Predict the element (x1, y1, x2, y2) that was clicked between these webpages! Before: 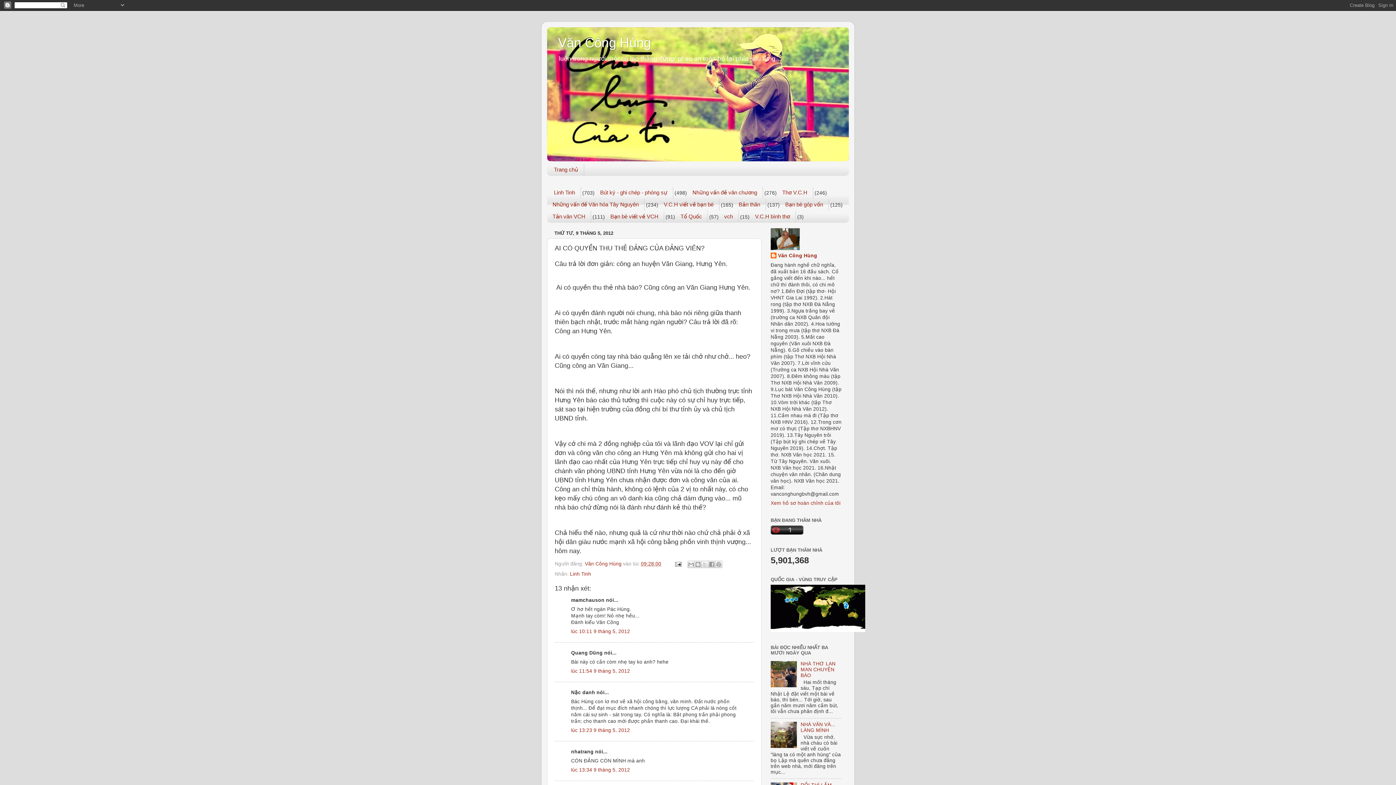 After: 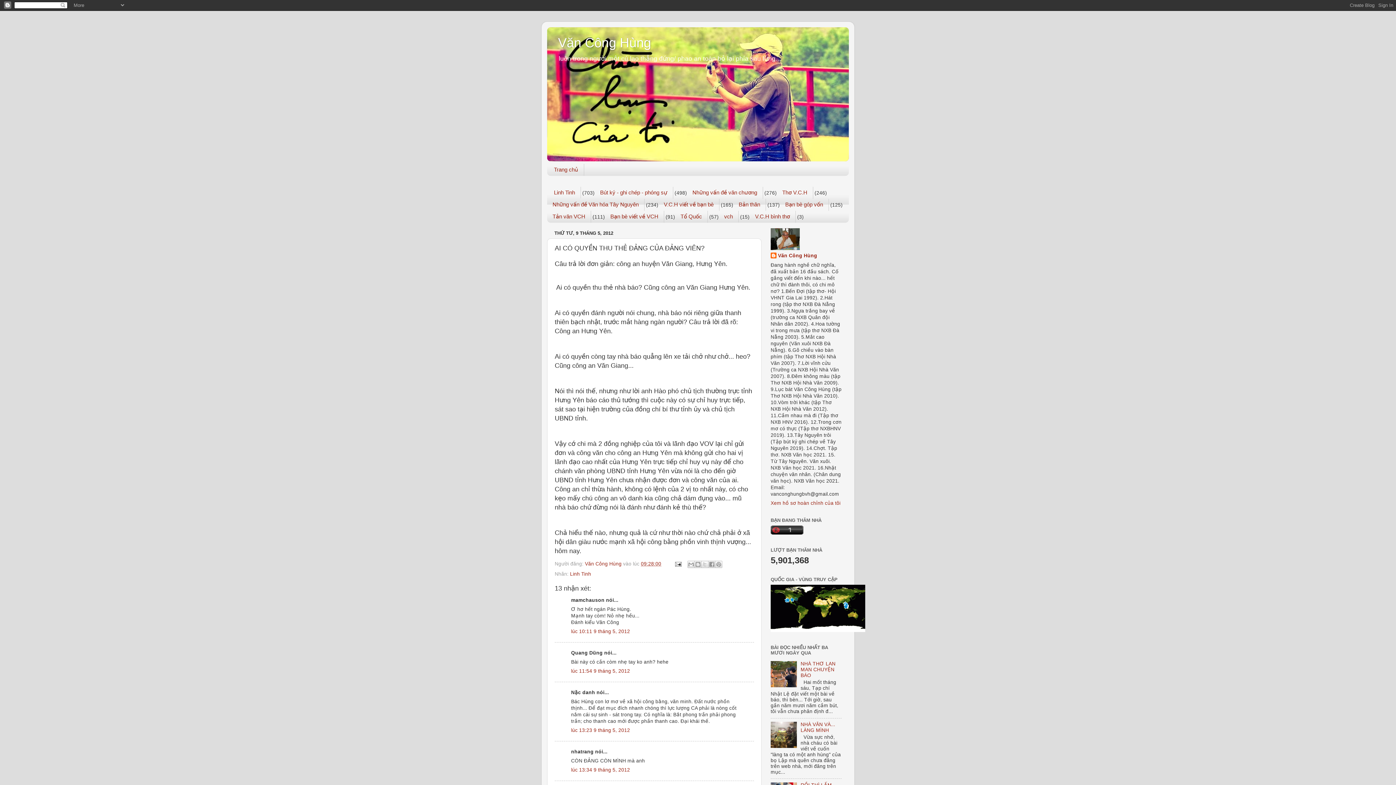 Action: bbox: (770, 530, 803, 535)